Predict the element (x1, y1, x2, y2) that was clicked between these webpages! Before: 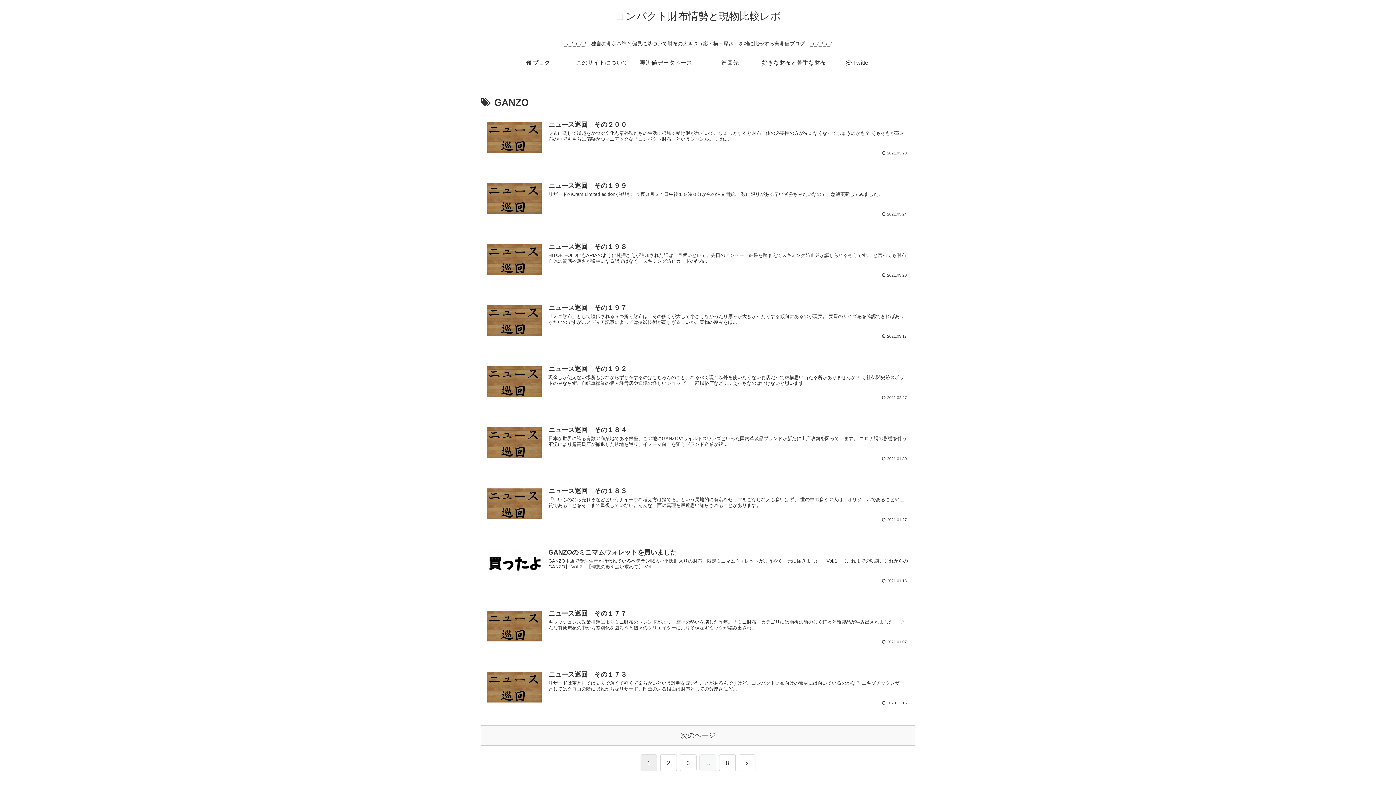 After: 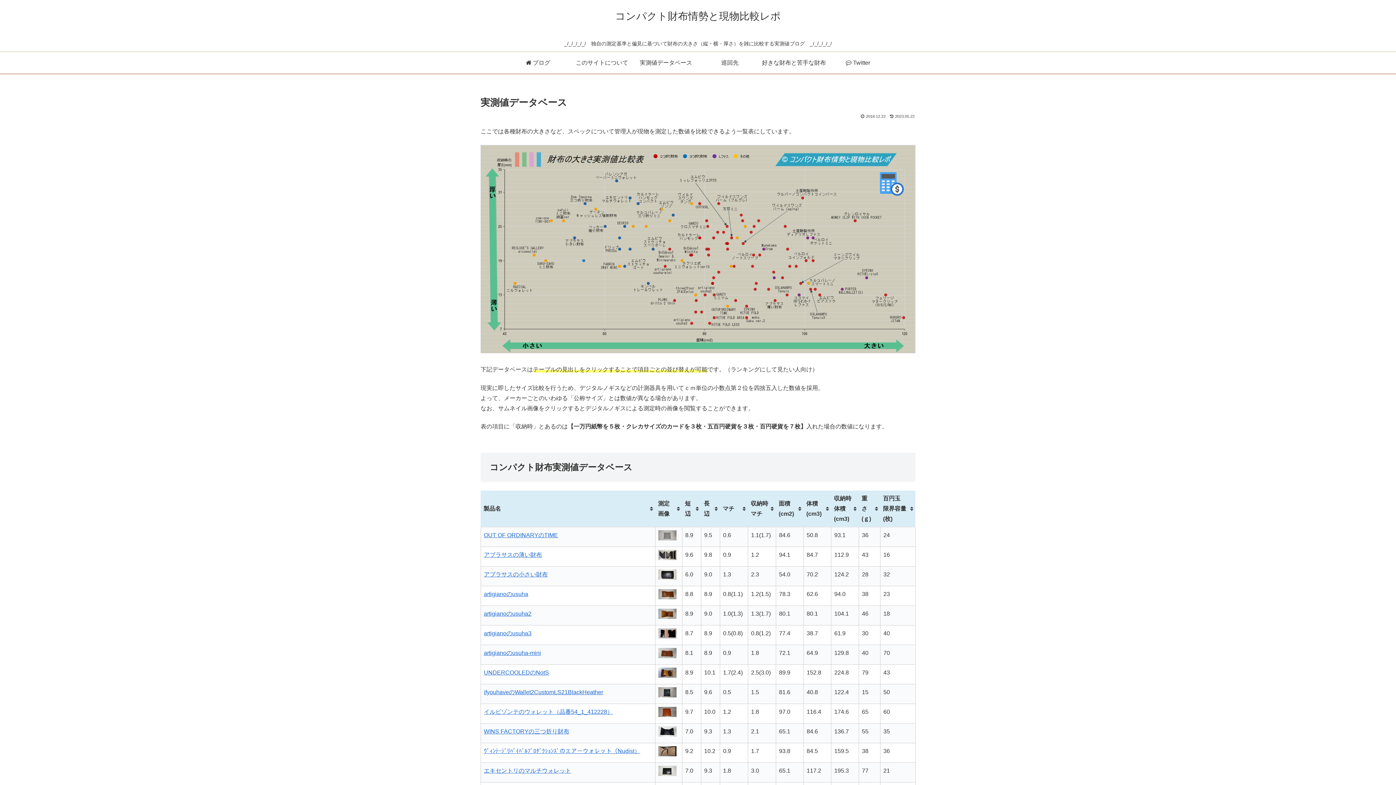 Action: label: 実測値データベース bbox: (634, 51, 698, 73)